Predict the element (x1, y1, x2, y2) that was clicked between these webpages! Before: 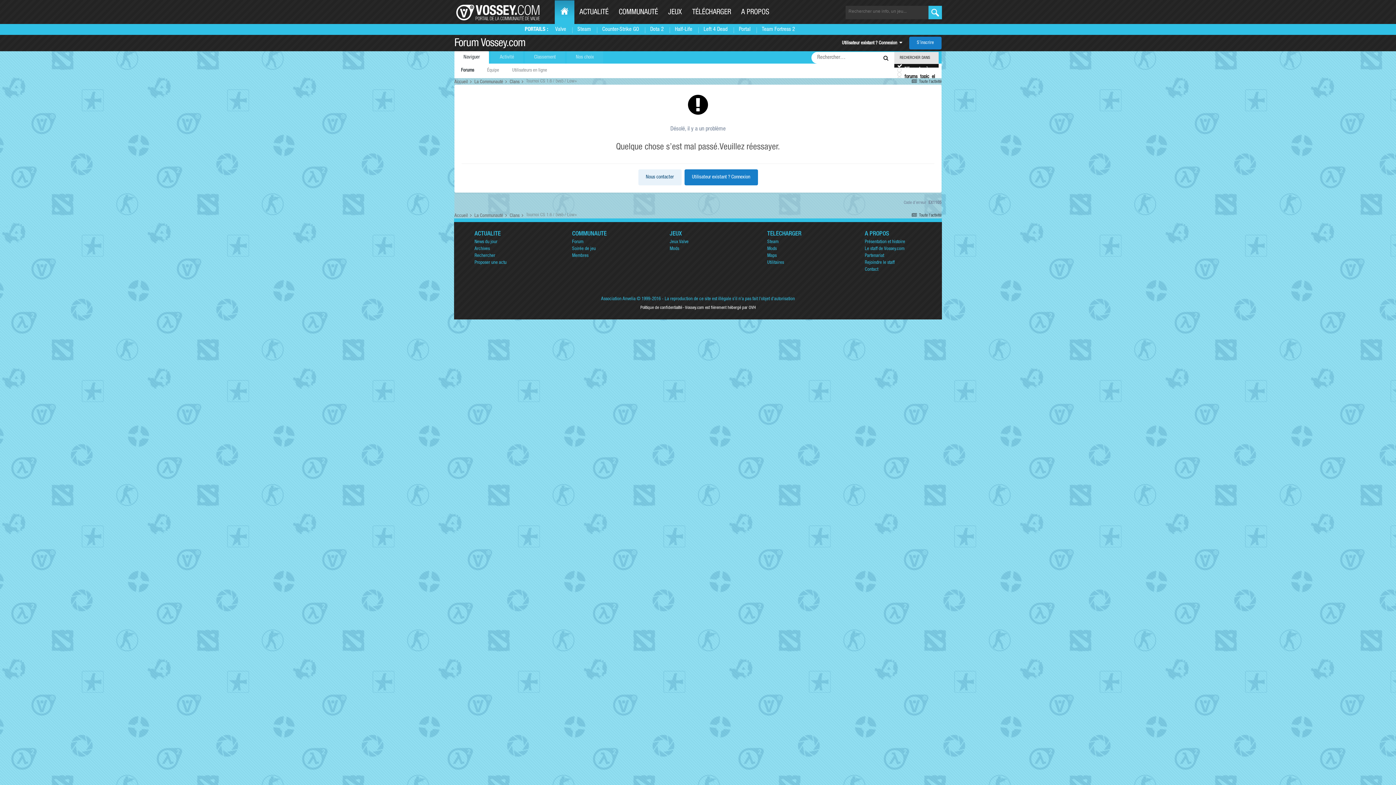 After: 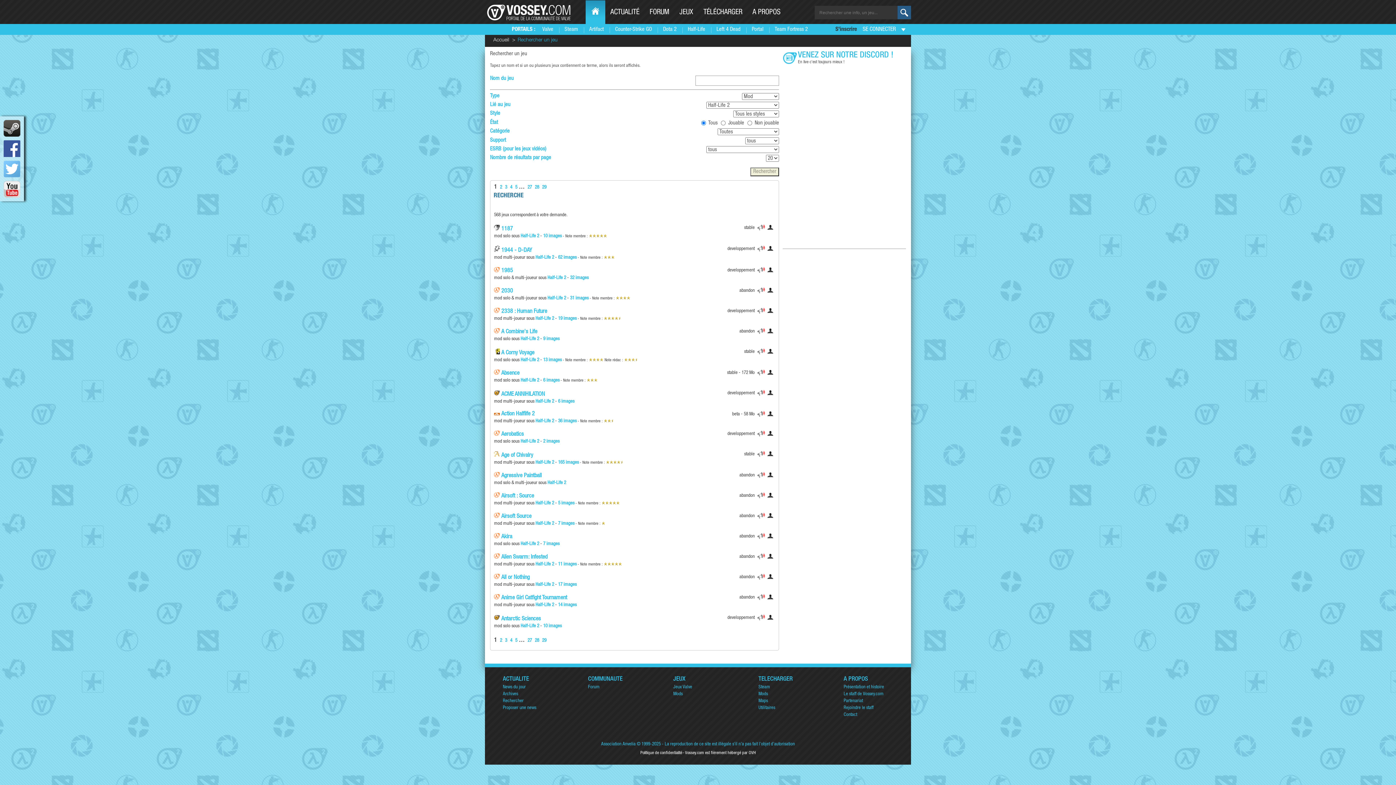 Action: label: Mods bbox: (669, 246, 679, 251)